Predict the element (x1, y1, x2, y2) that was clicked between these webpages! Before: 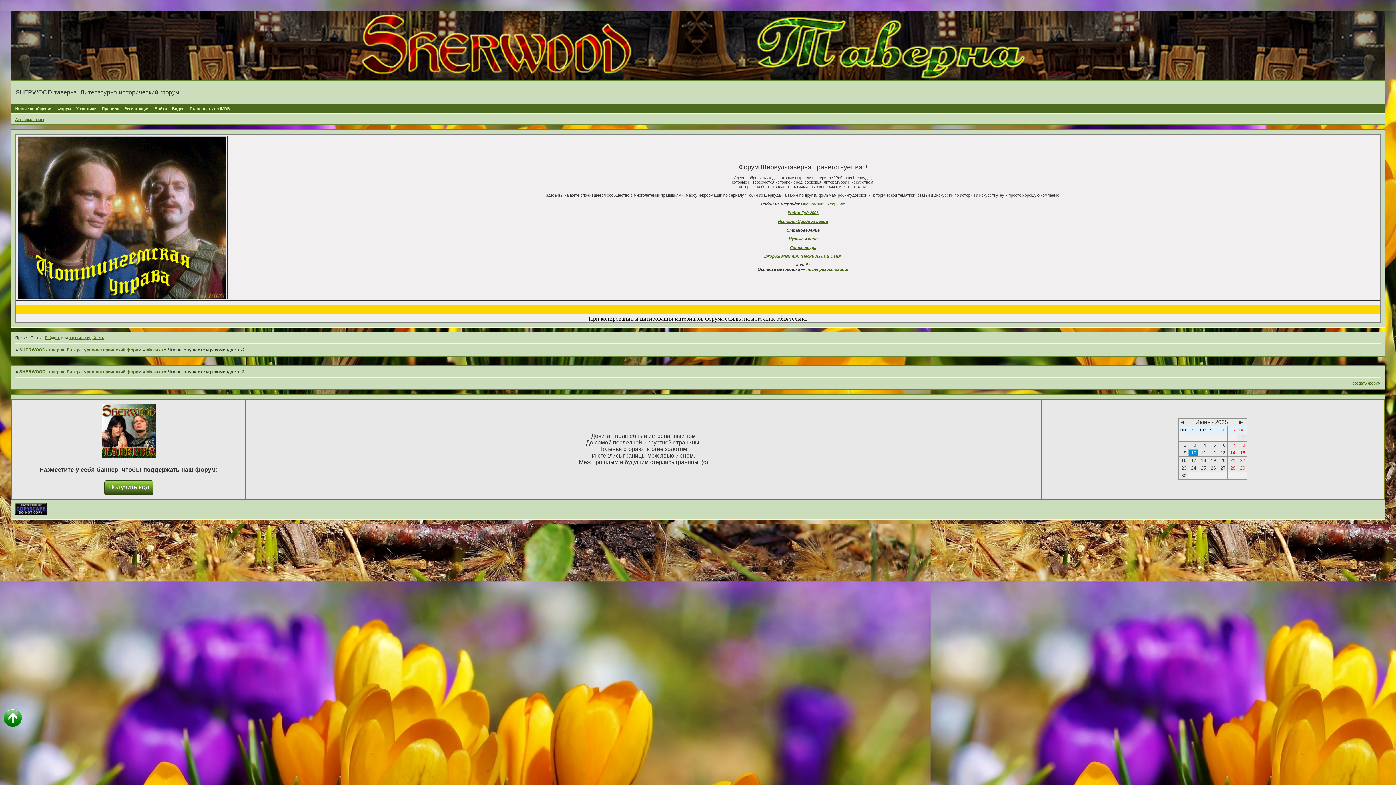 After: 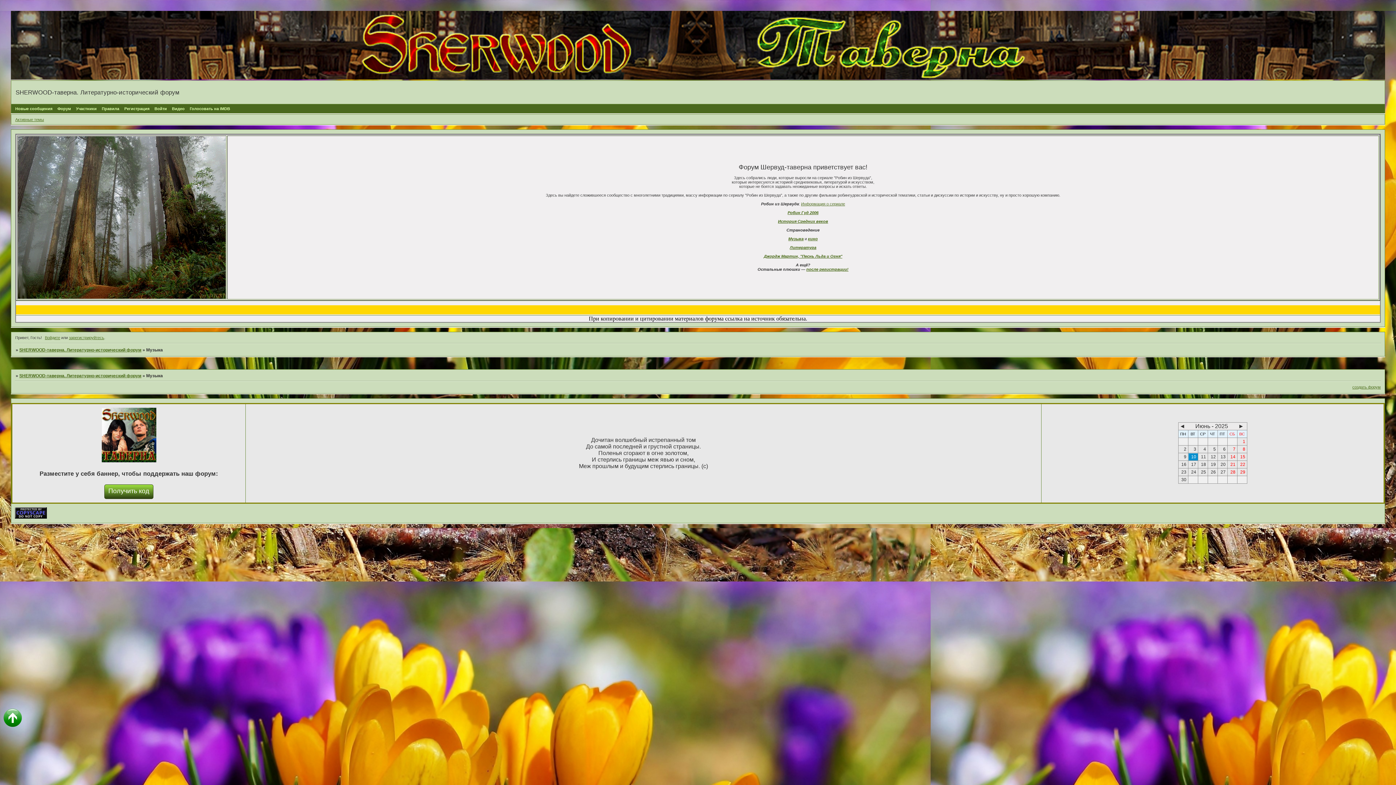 Action: bbox: (146, 347, 162, 352) label: Музыка